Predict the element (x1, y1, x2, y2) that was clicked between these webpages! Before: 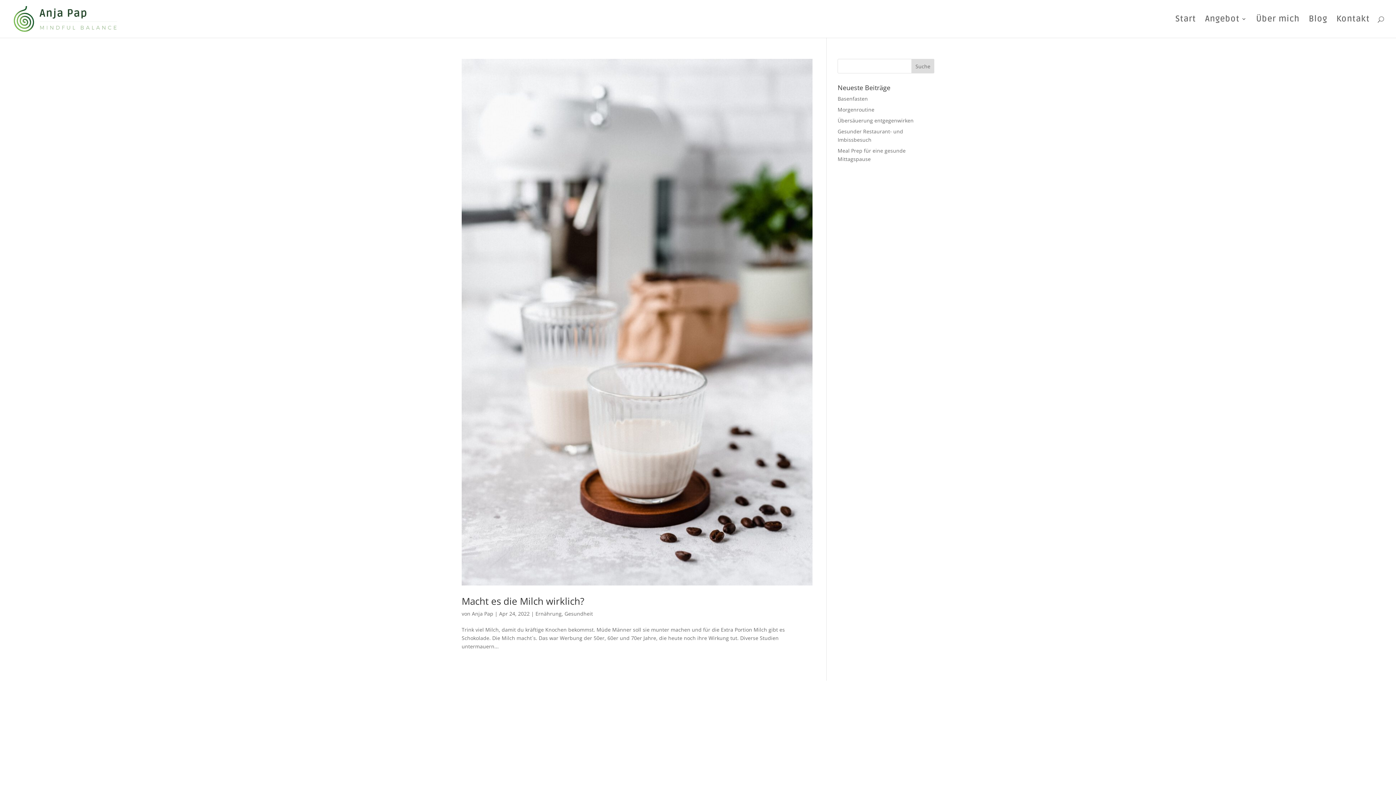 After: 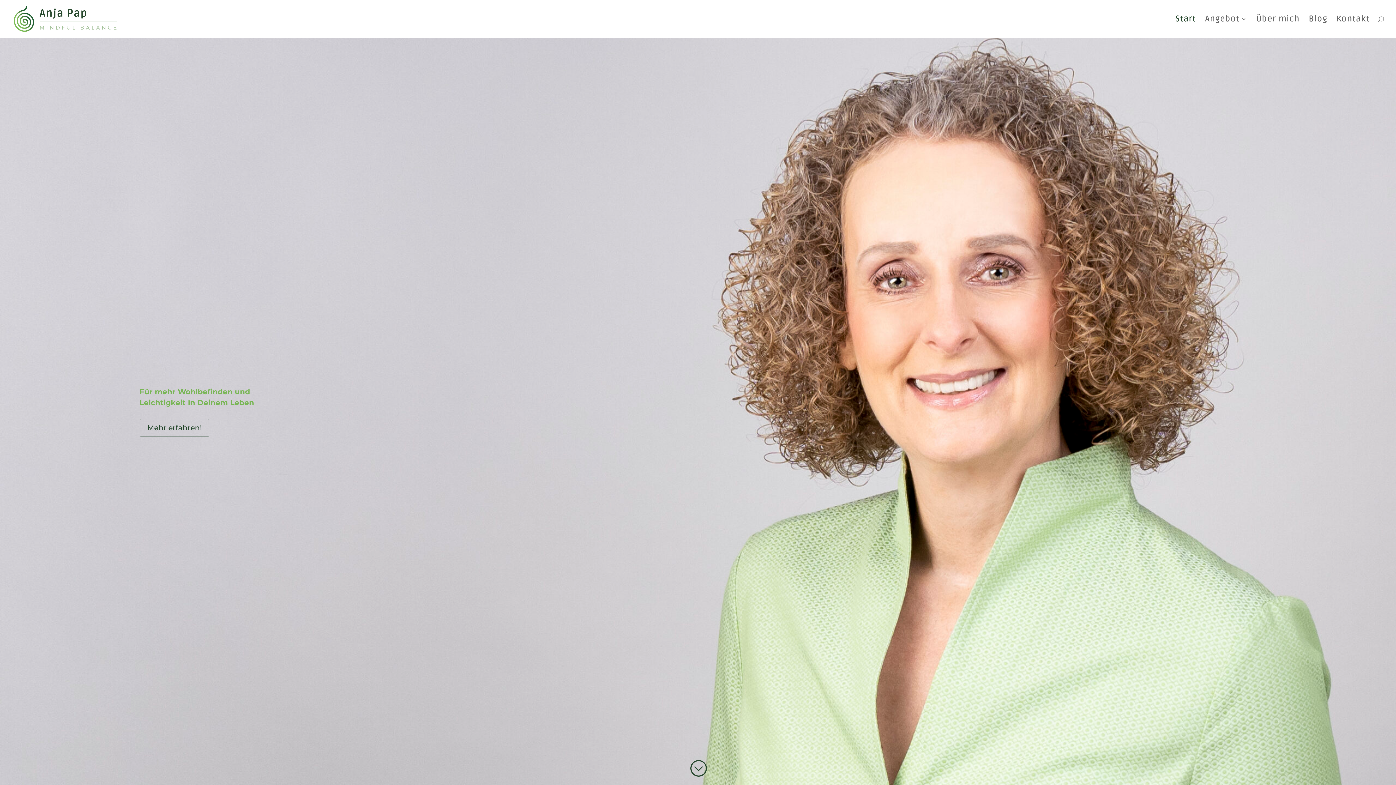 Action: bbox: (1175, 16, 1196, 37) label: Start